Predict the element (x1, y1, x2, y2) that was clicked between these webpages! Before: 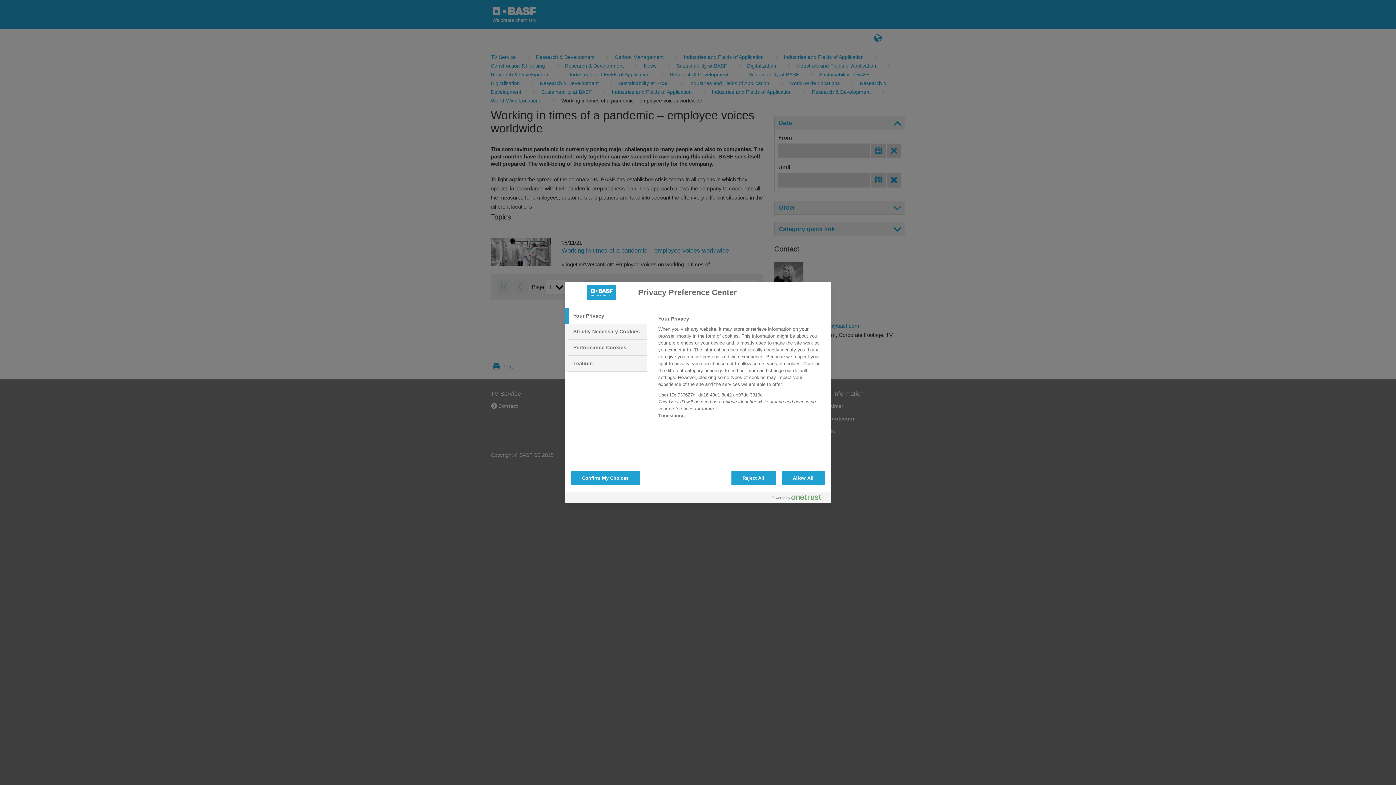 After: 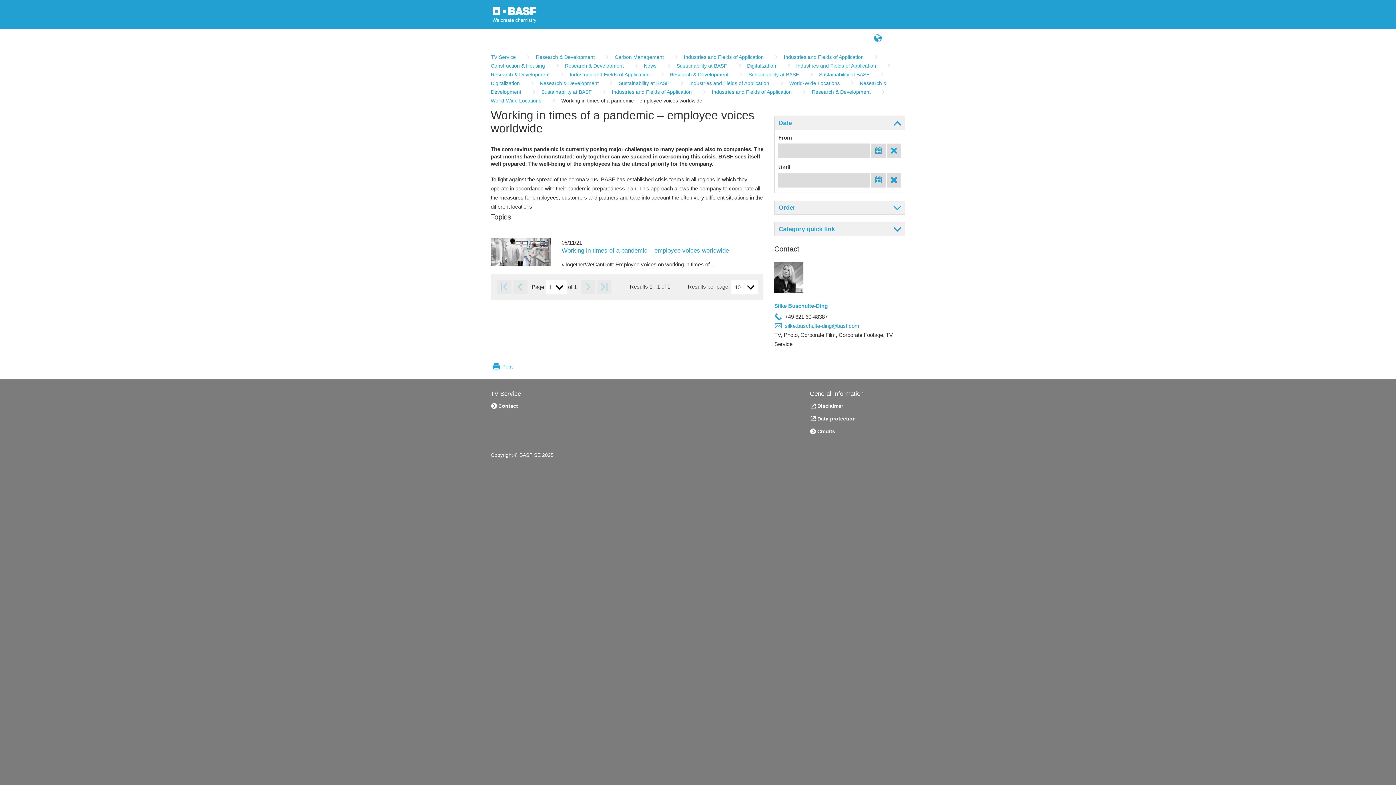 Action: bbox: (731, 470, 775, 485) label: Reject All